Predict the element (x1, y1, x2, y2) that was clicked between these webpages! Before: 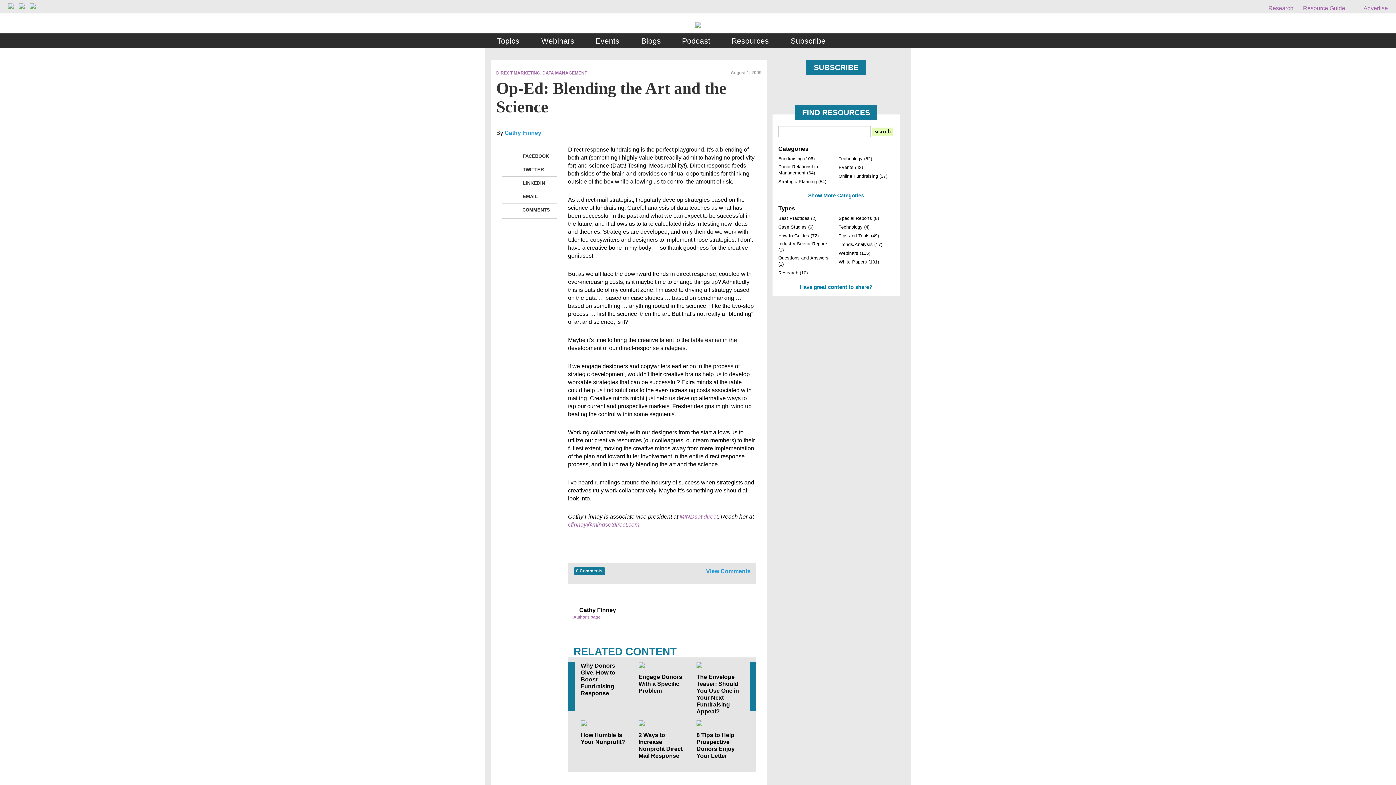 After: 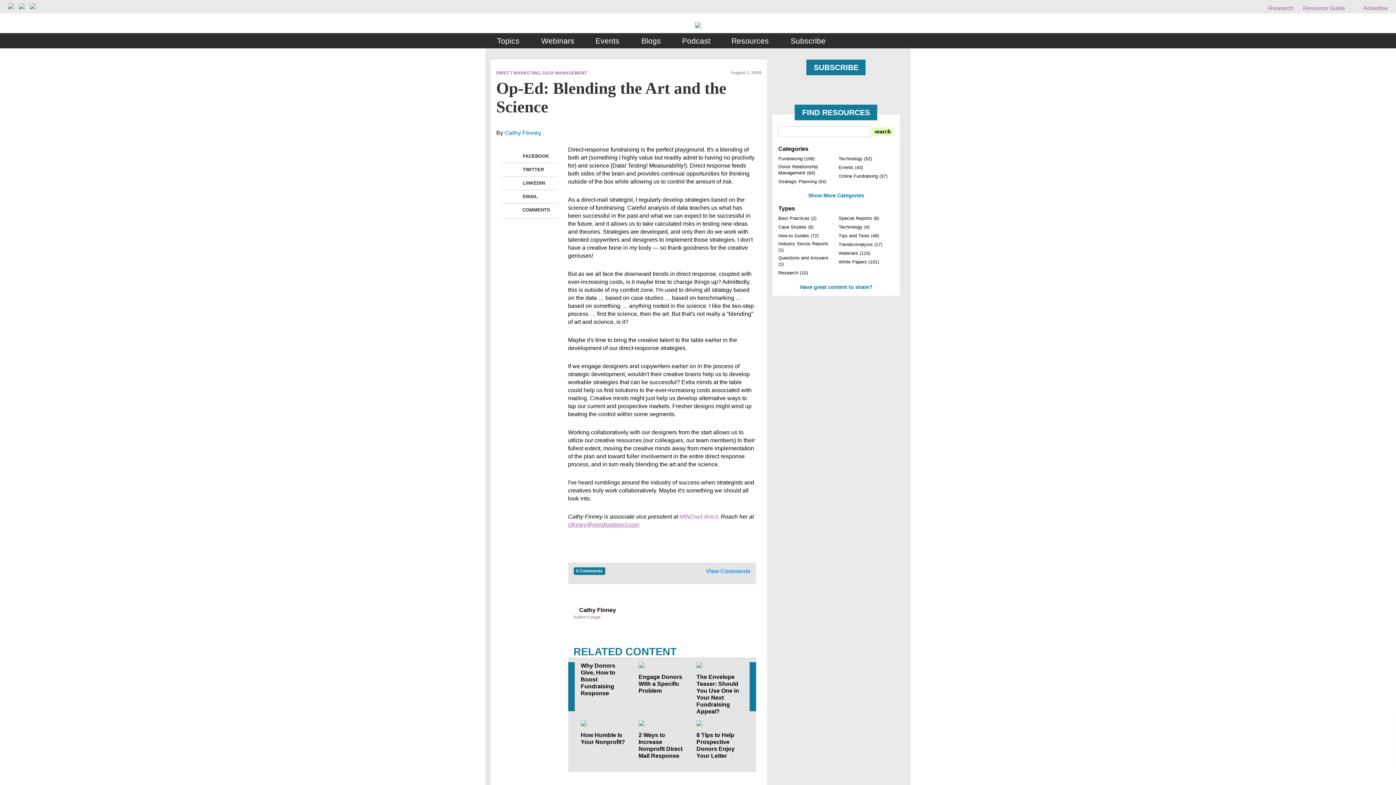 Action: bbox: (568, 521, 639, 527) label: cfinney@mindsetdirect.com